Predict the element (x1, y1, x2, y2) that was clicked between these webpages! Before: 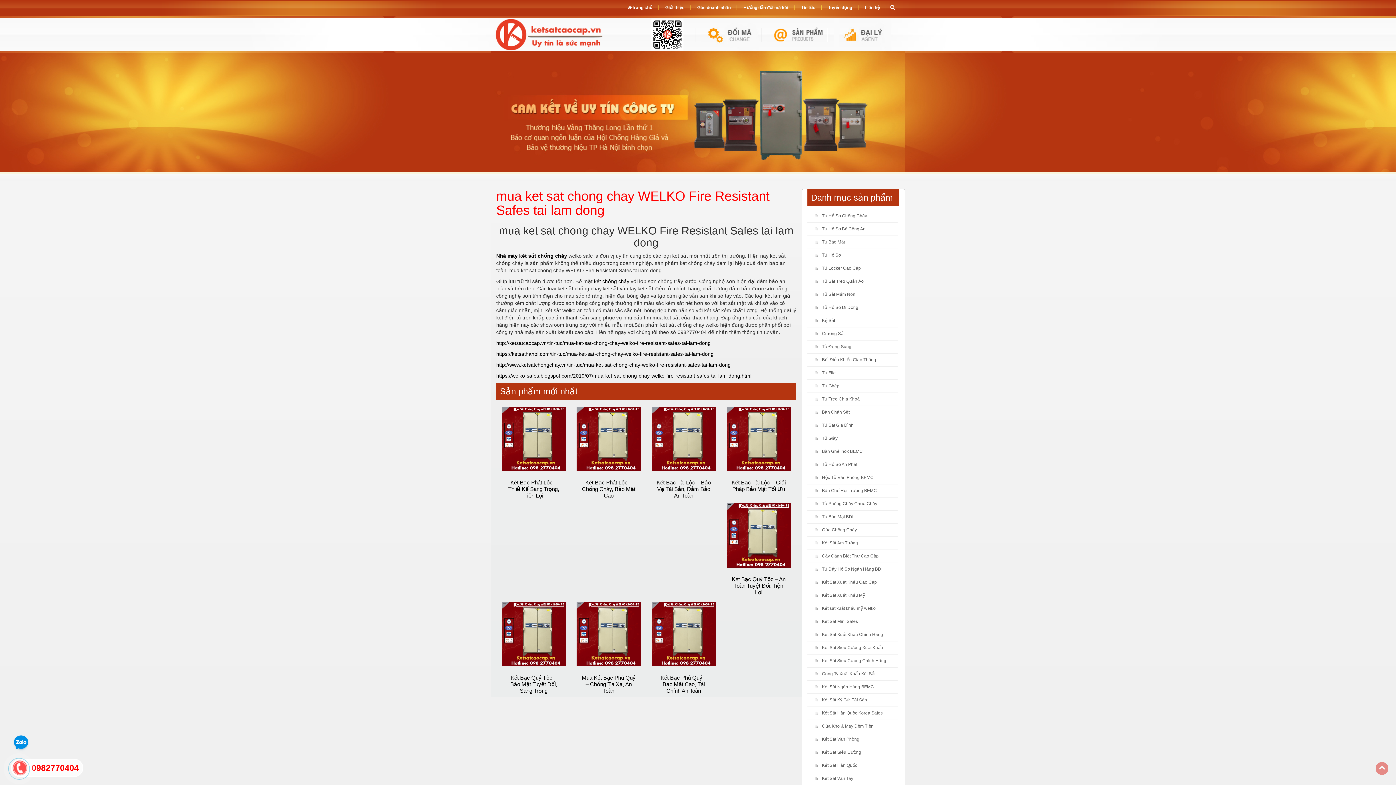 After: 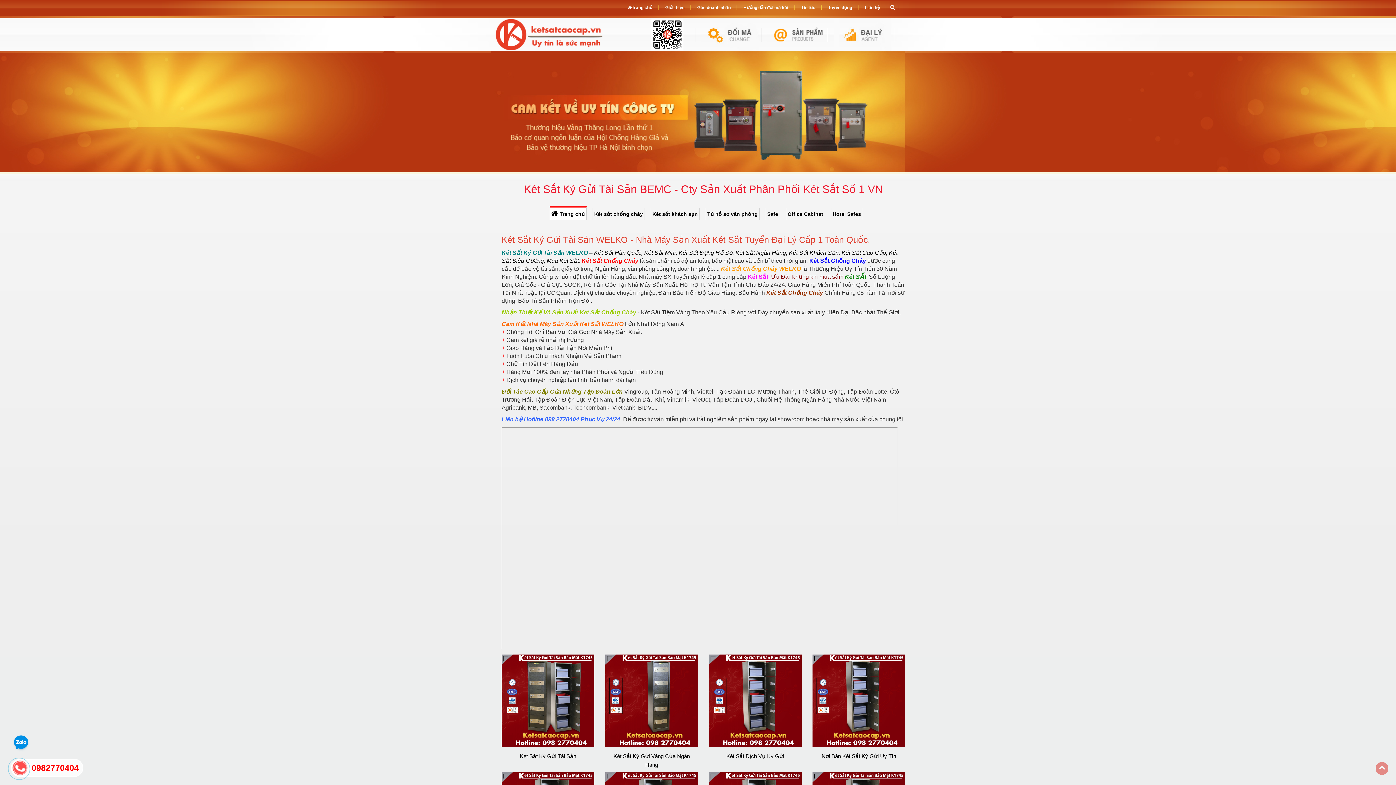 Action: label: Két Sắt Ký Gửi Tài Sản bbox: (814, 694, 869, 706)